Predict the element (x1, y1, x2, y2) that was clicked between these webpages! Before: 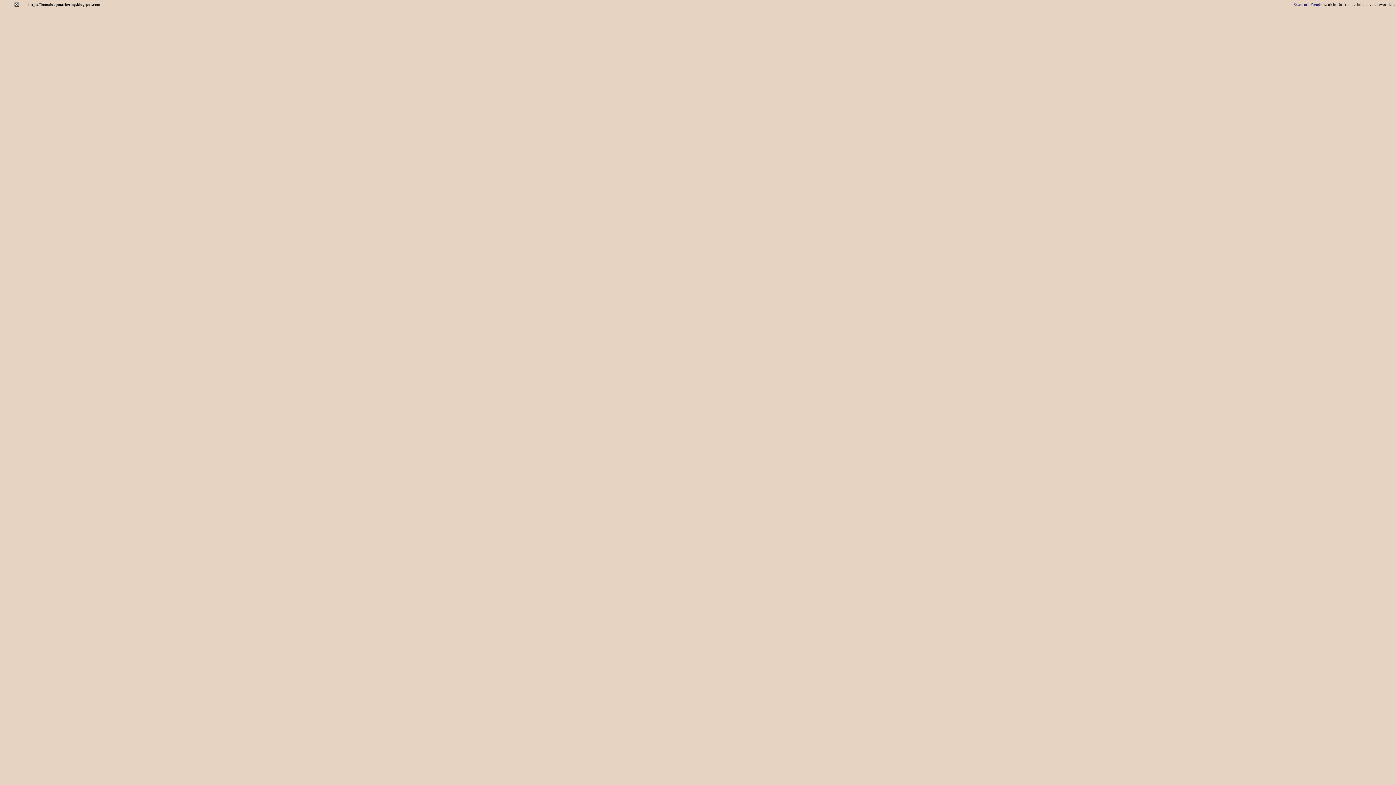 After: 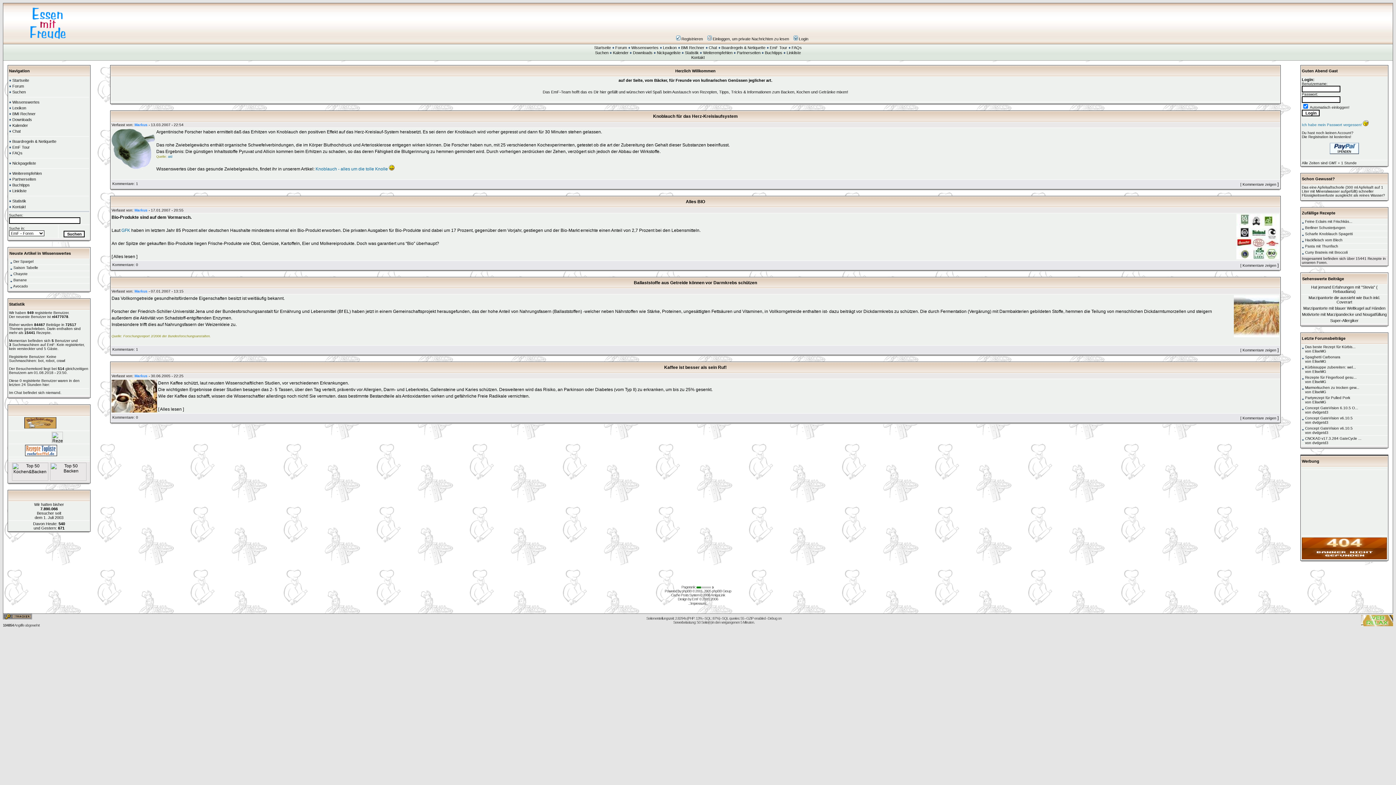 Action: label: Essen mit Freude bbox: (1293, 2, 1322, 6)